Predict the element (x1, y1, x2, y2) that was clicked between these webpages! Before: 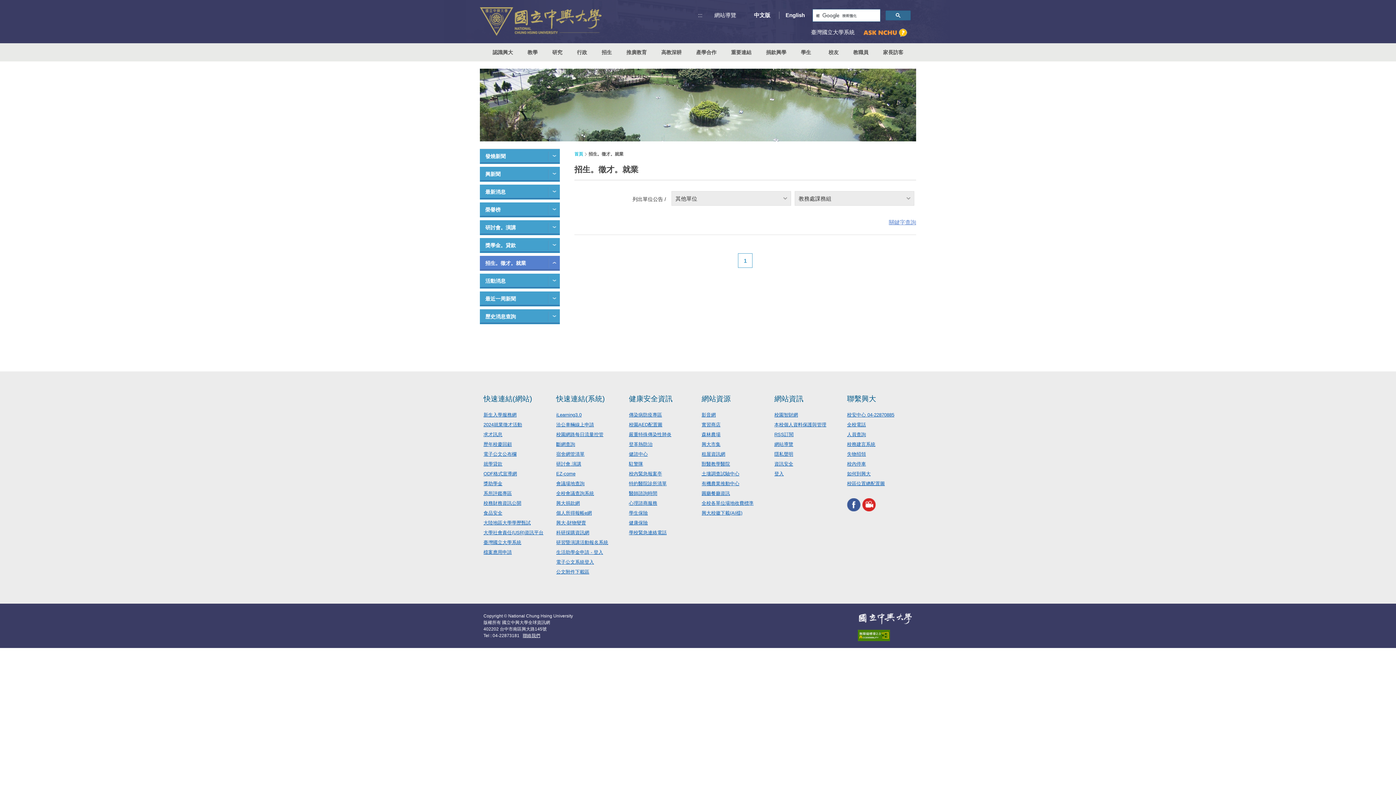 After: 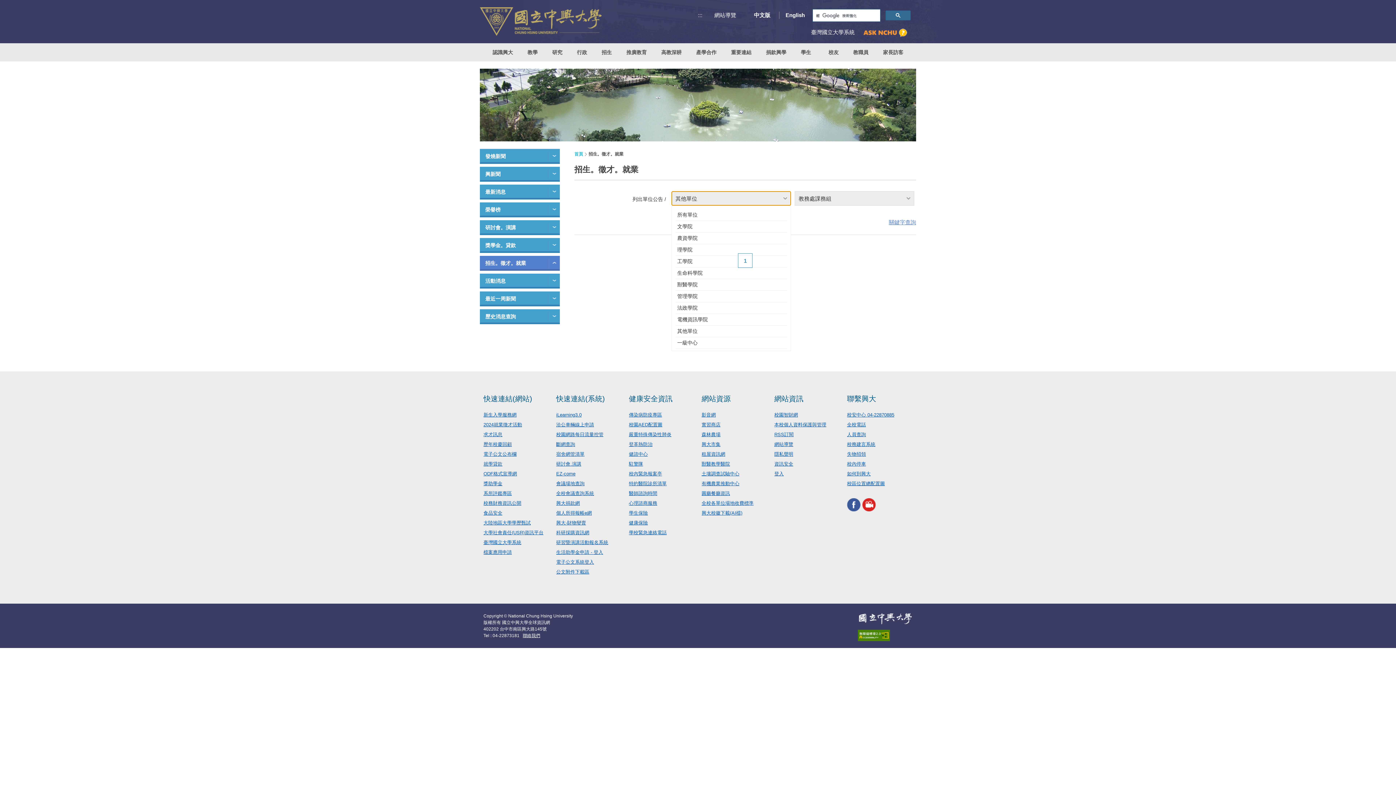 Action: label: 其他單位 bbox: (671, 191, 791, 205)